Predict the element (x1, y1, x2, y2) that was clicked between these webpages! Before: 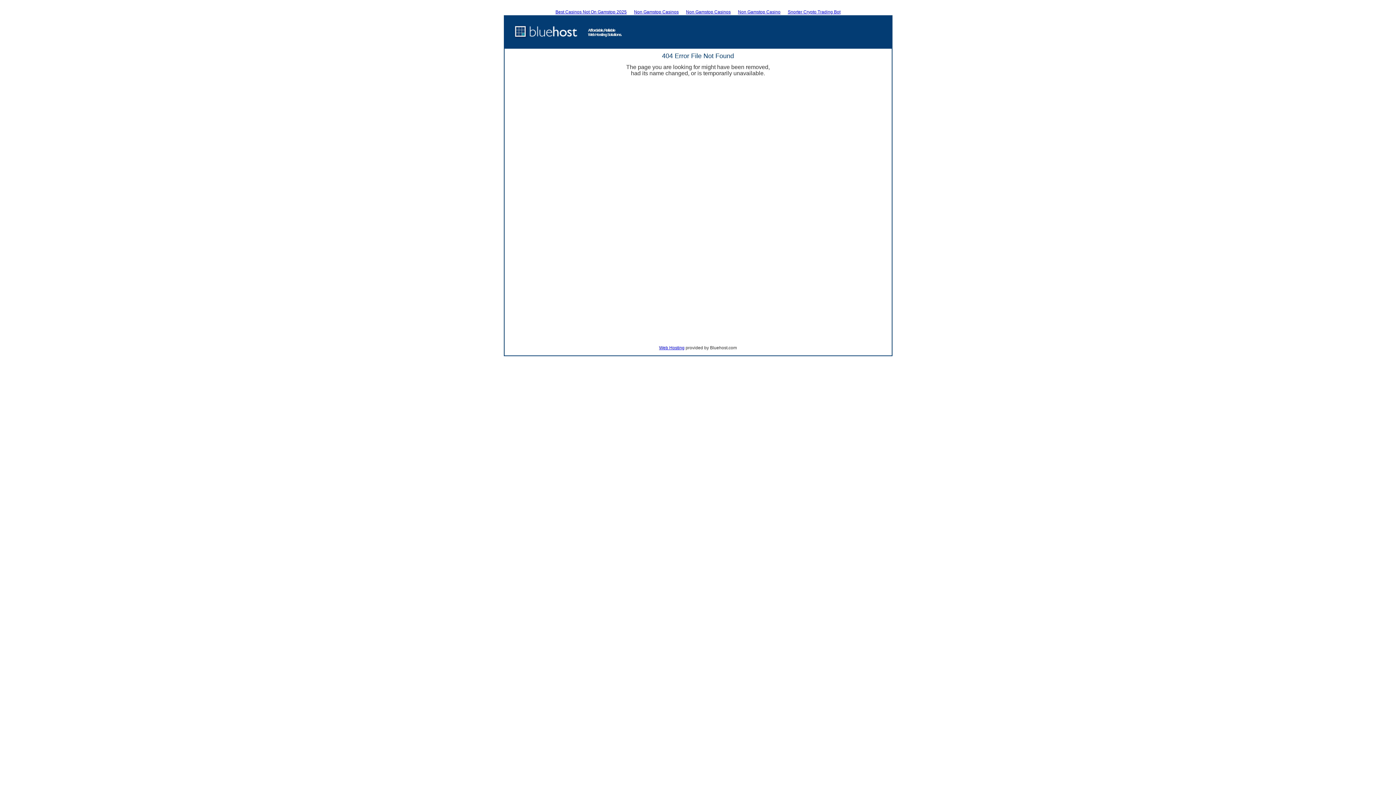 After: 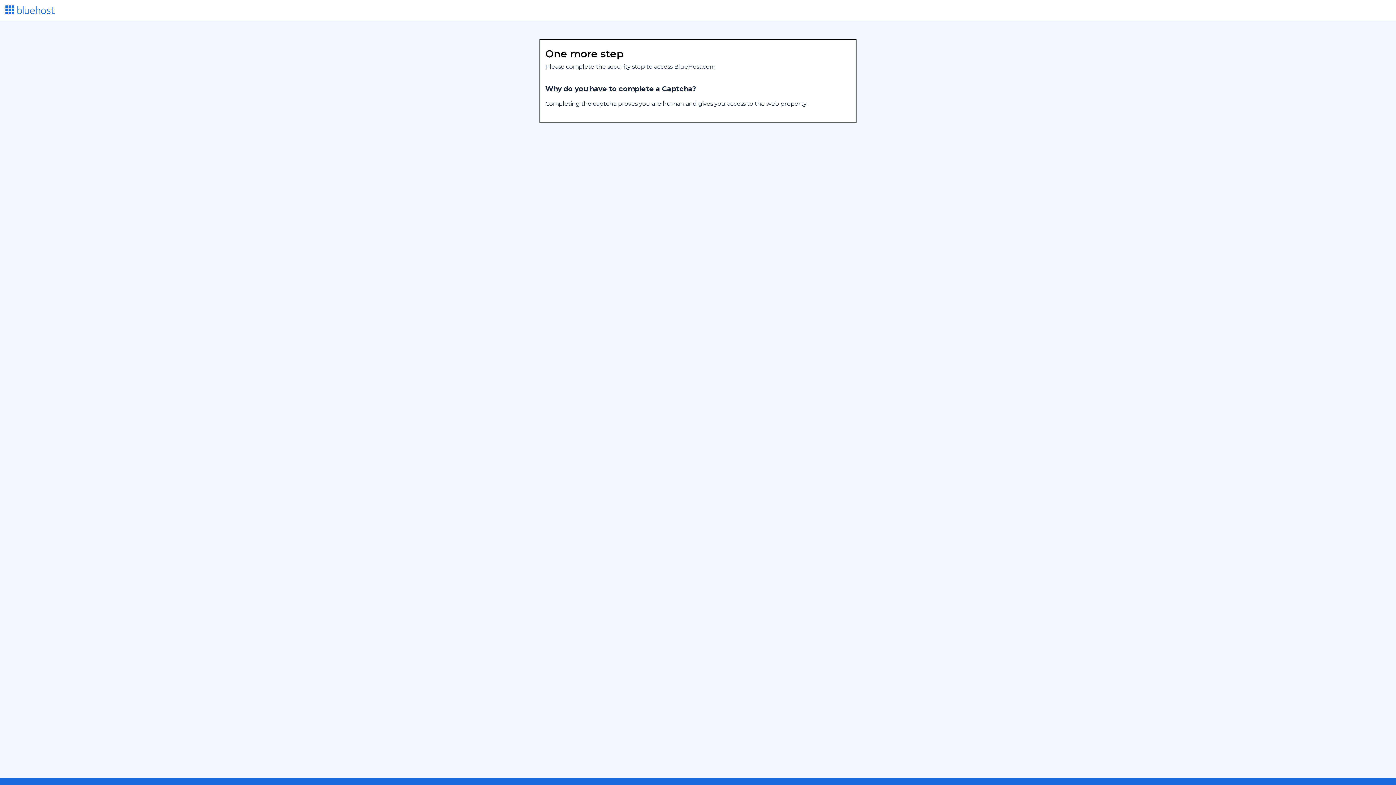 Action: bbox: (513, 35, 578, 39)